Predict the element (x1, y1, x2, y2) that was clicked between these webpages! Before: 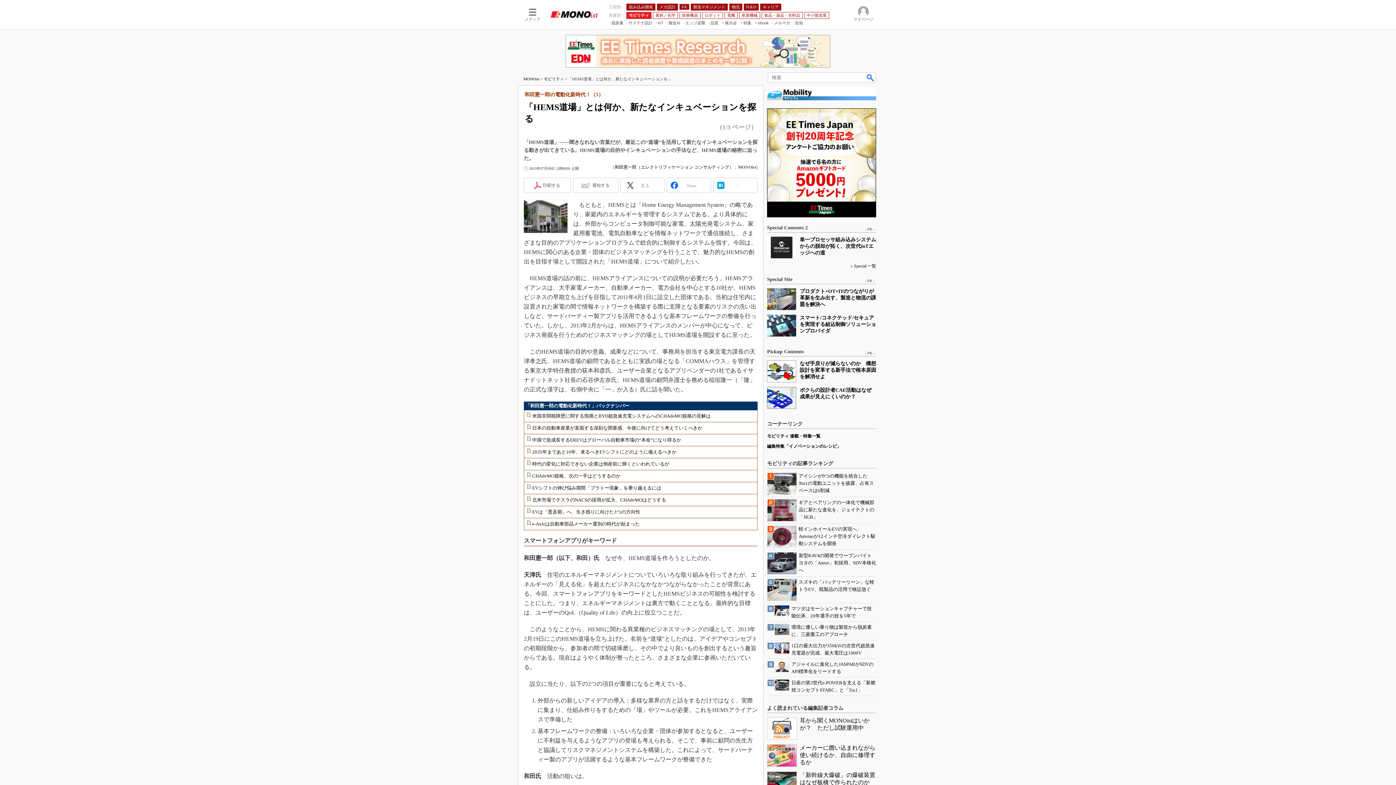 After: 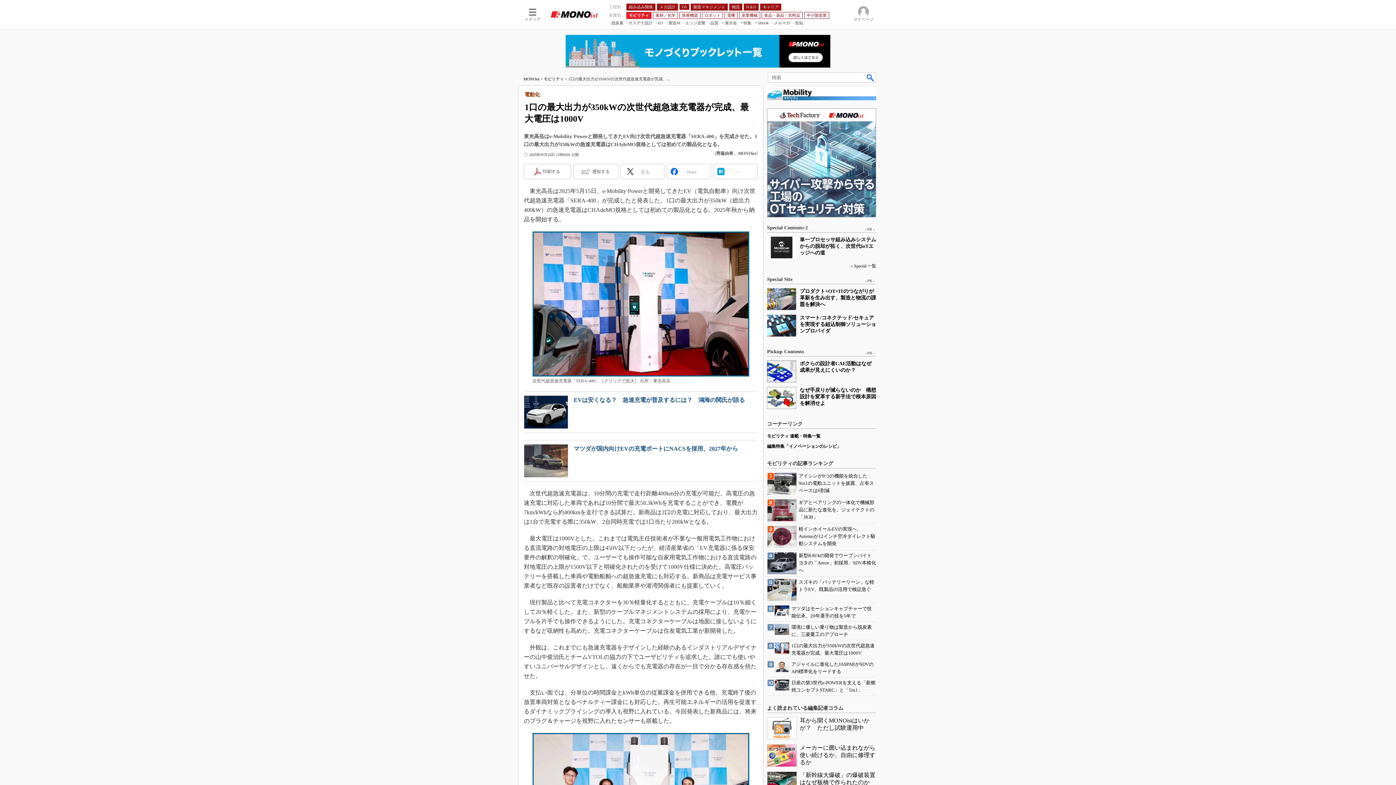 Action: bbox: (767, 642, 876, 657) label: 1口の最大出力が350kWの次世代超急速充電器が完成、最大電圧は1000V